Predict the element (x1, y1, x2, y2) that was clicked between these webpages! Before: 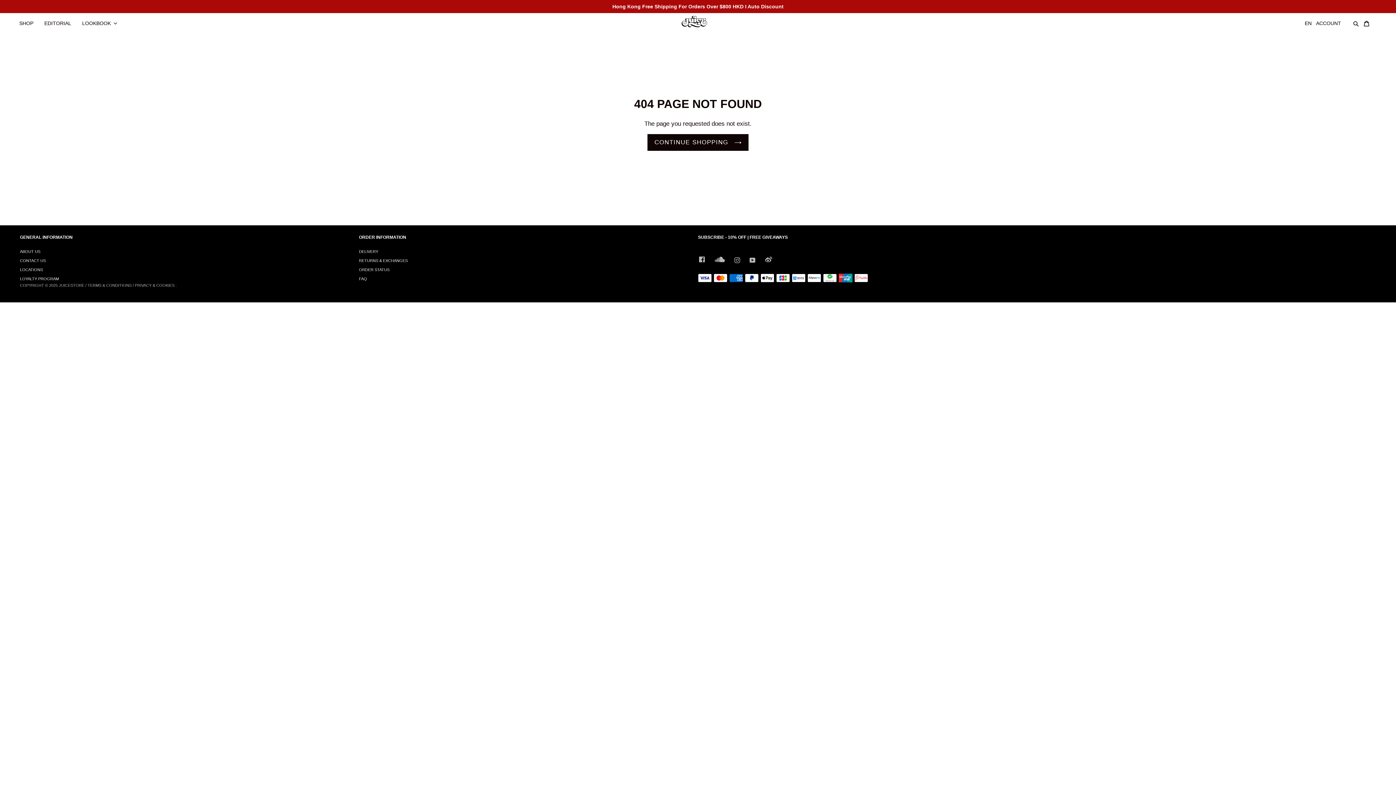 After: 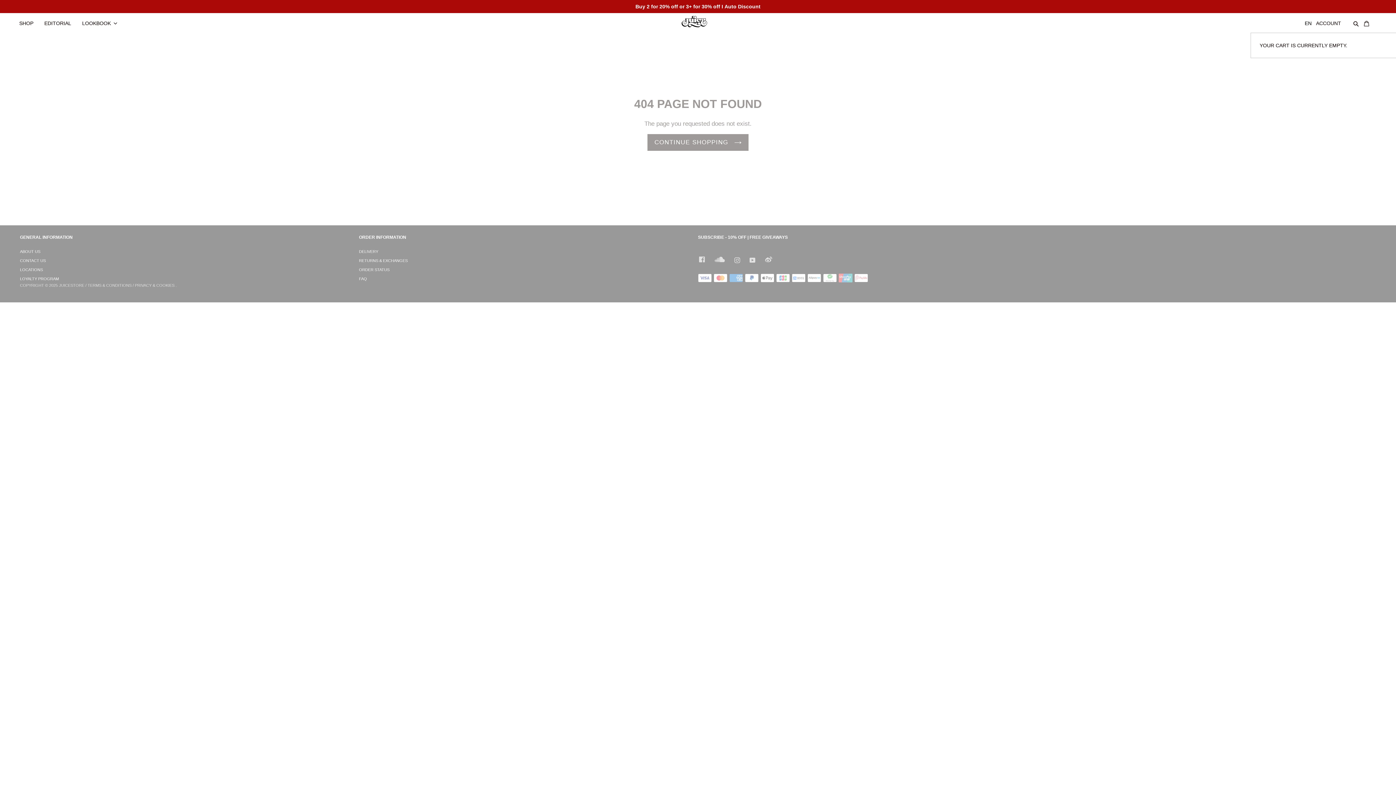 Action: bbox: (1362, 13, 1378, 26) label: CART